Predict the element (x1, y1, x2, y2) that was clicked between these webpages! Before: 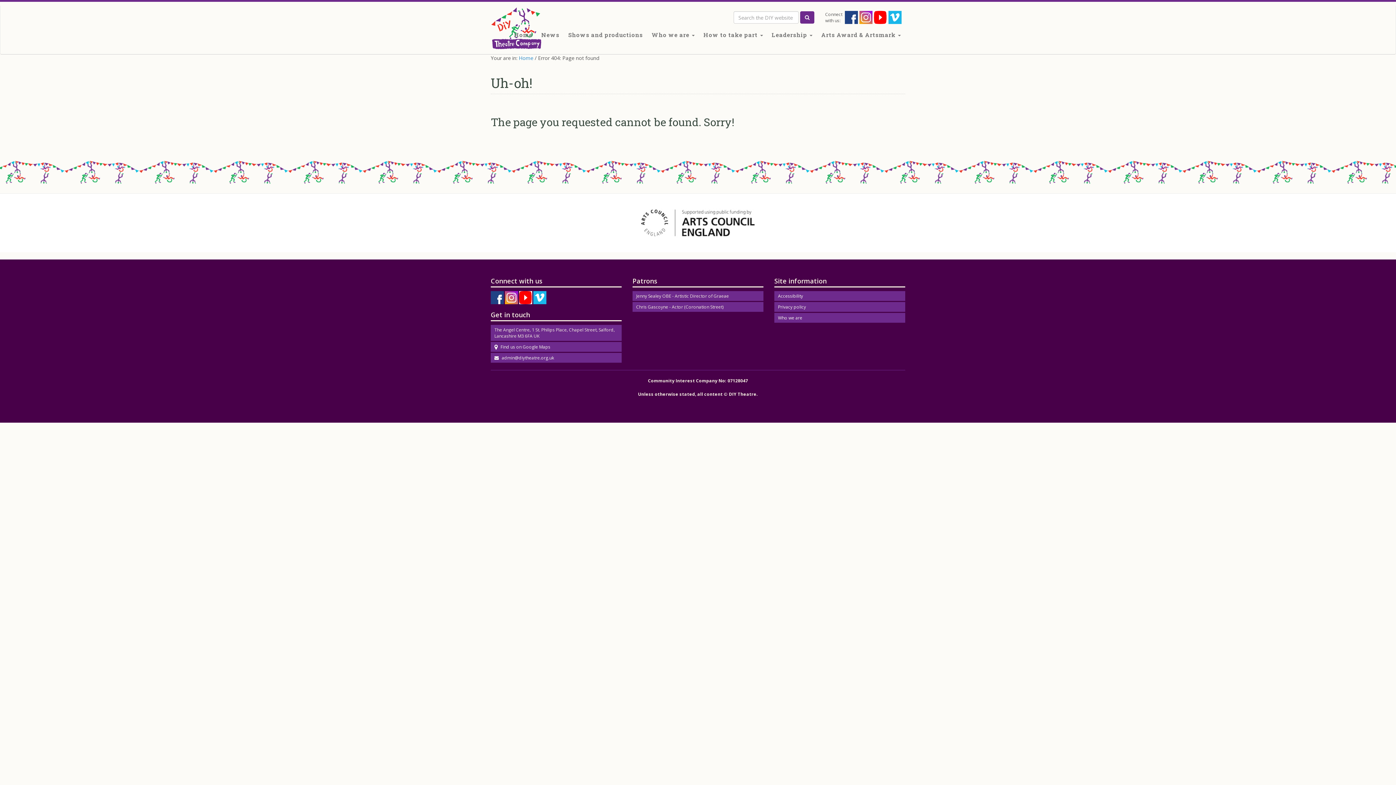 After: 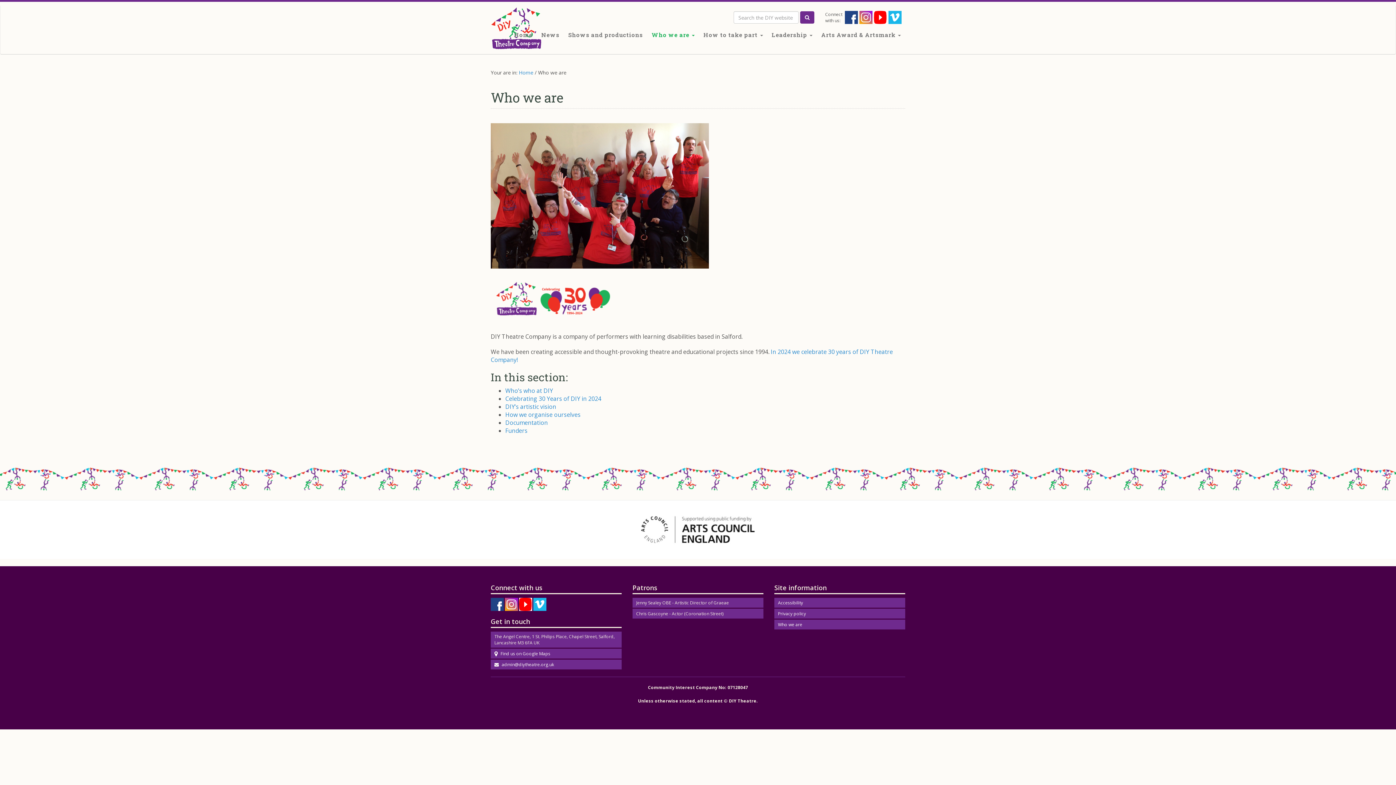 Action: label: Who we are bbox: (778, 314, 802, 321)